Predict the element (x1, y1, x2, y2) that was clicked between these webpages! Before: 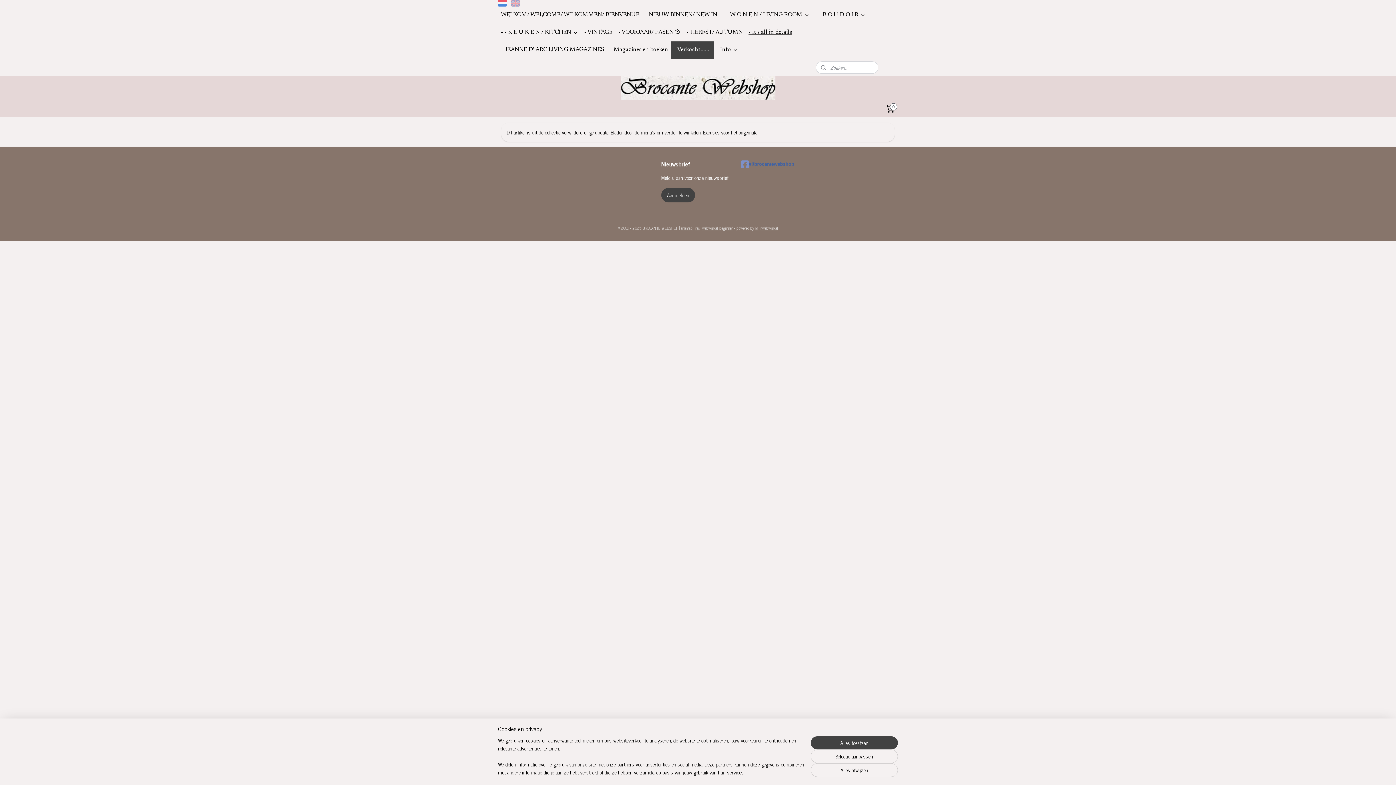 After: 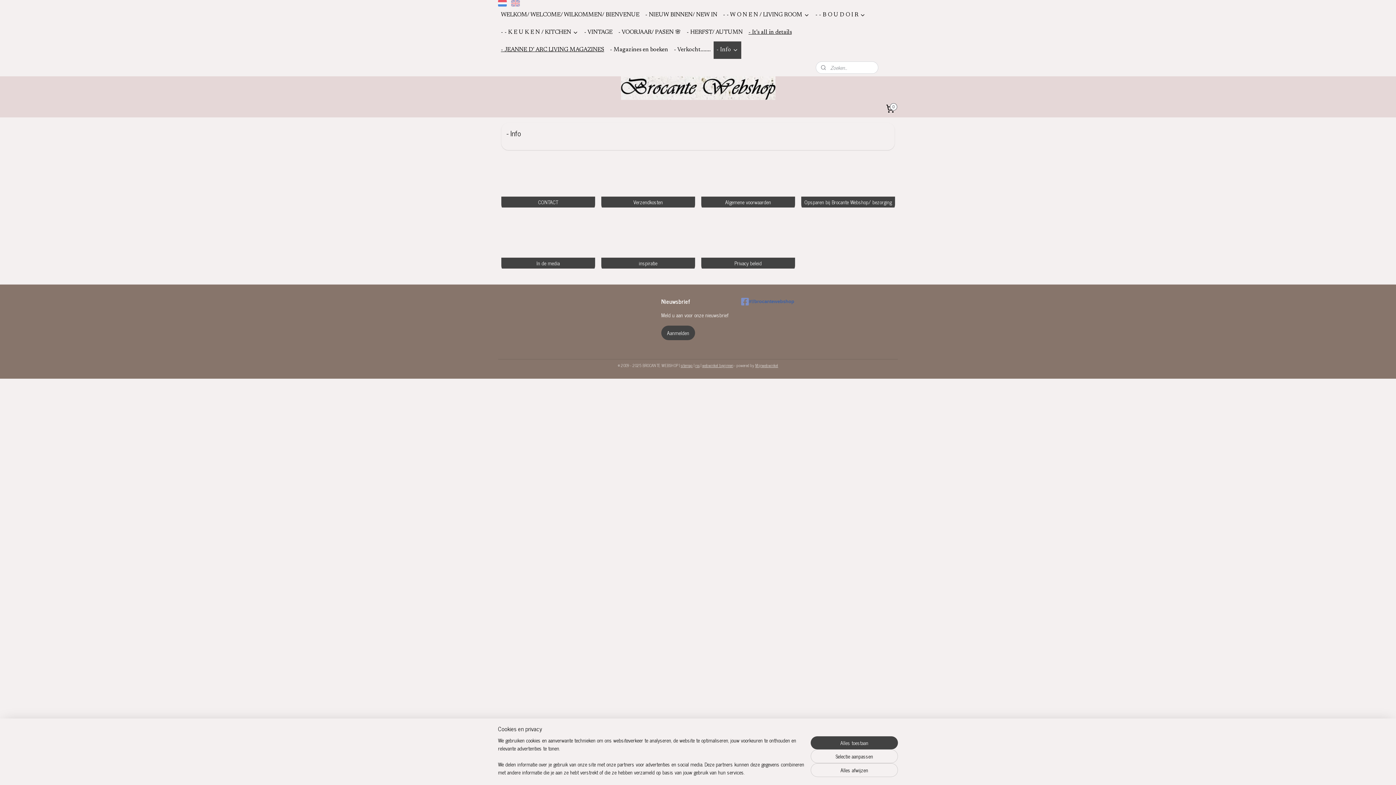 Action: bbox: (713, 41, 741, 58) label: - Info